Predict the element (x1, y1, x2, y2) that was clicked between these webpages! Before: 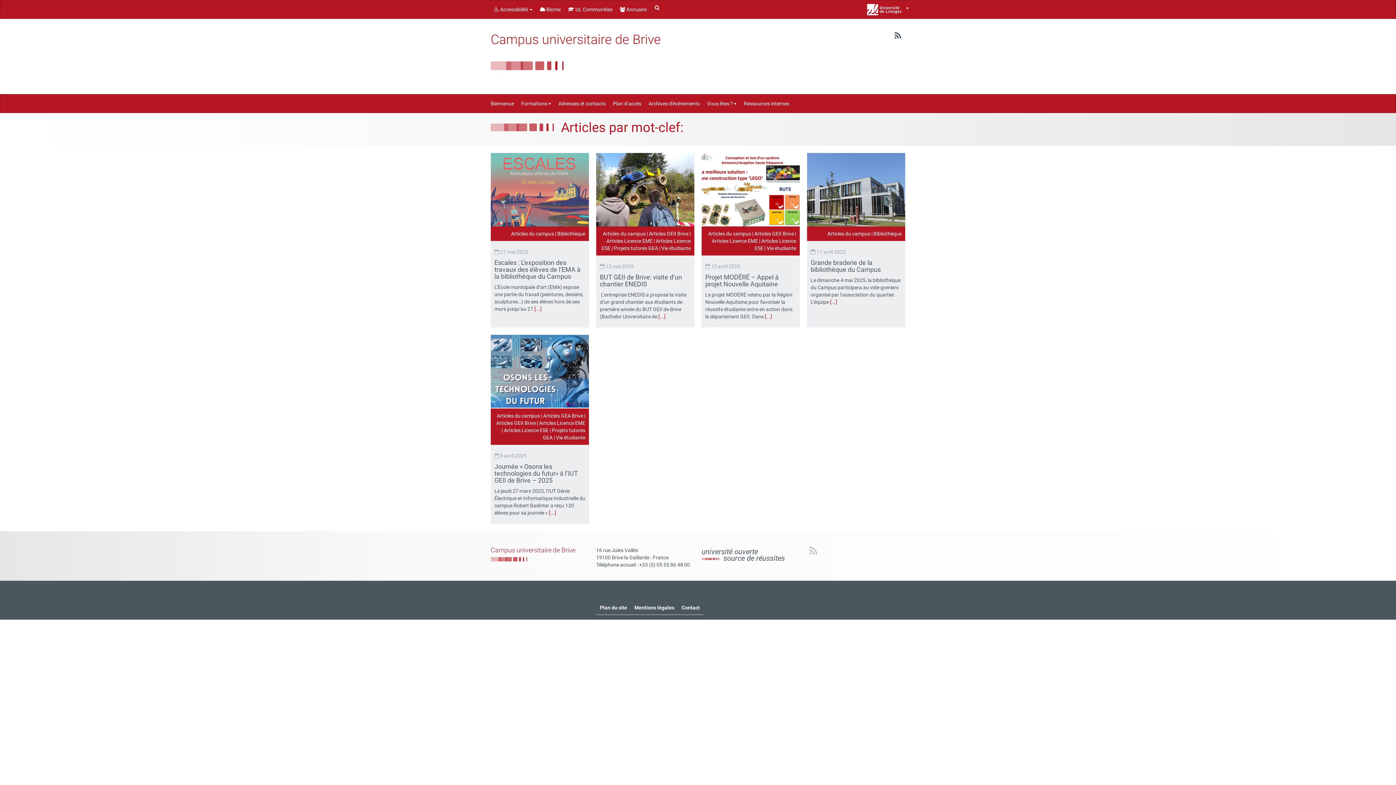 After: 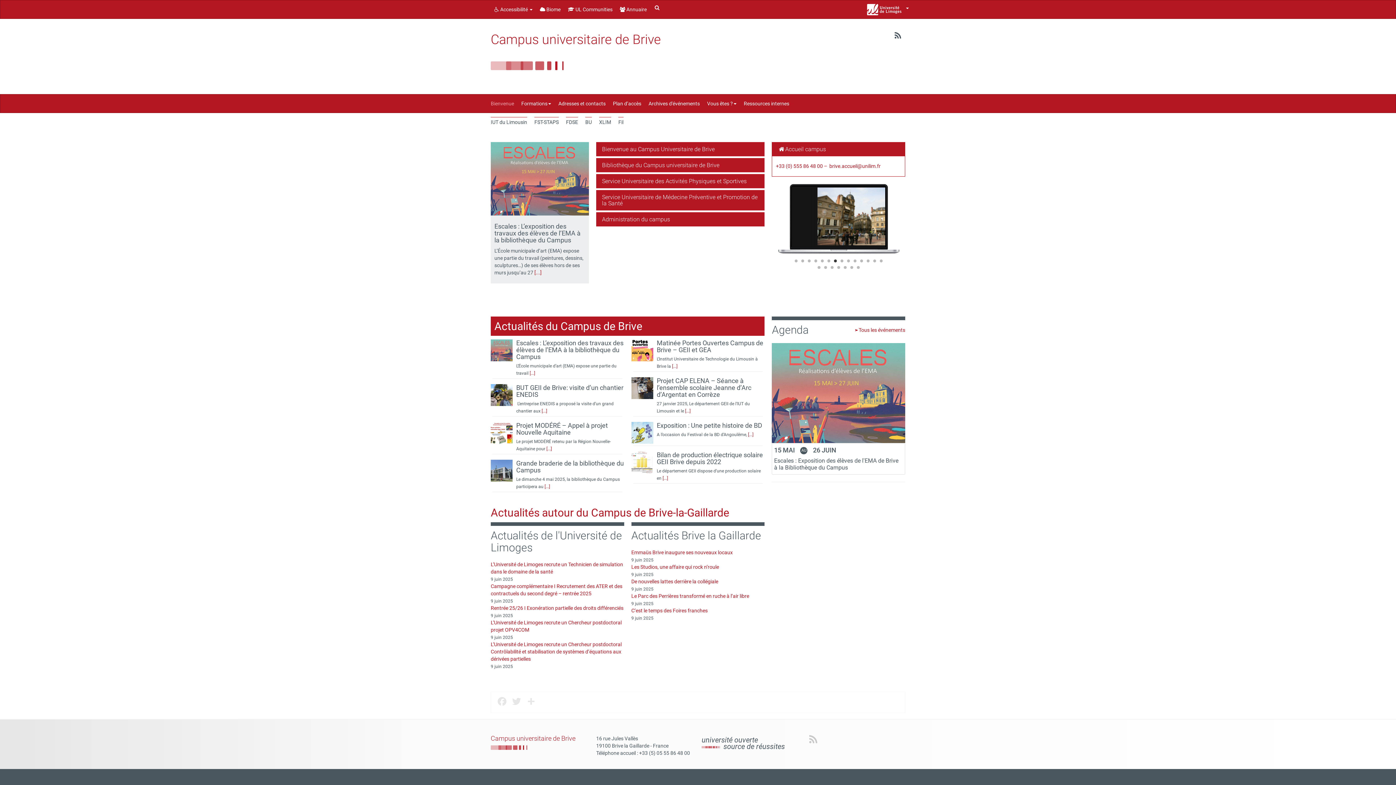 Action: bbox: (490, 32, 661, 47) label: Campus universitaire de Brive